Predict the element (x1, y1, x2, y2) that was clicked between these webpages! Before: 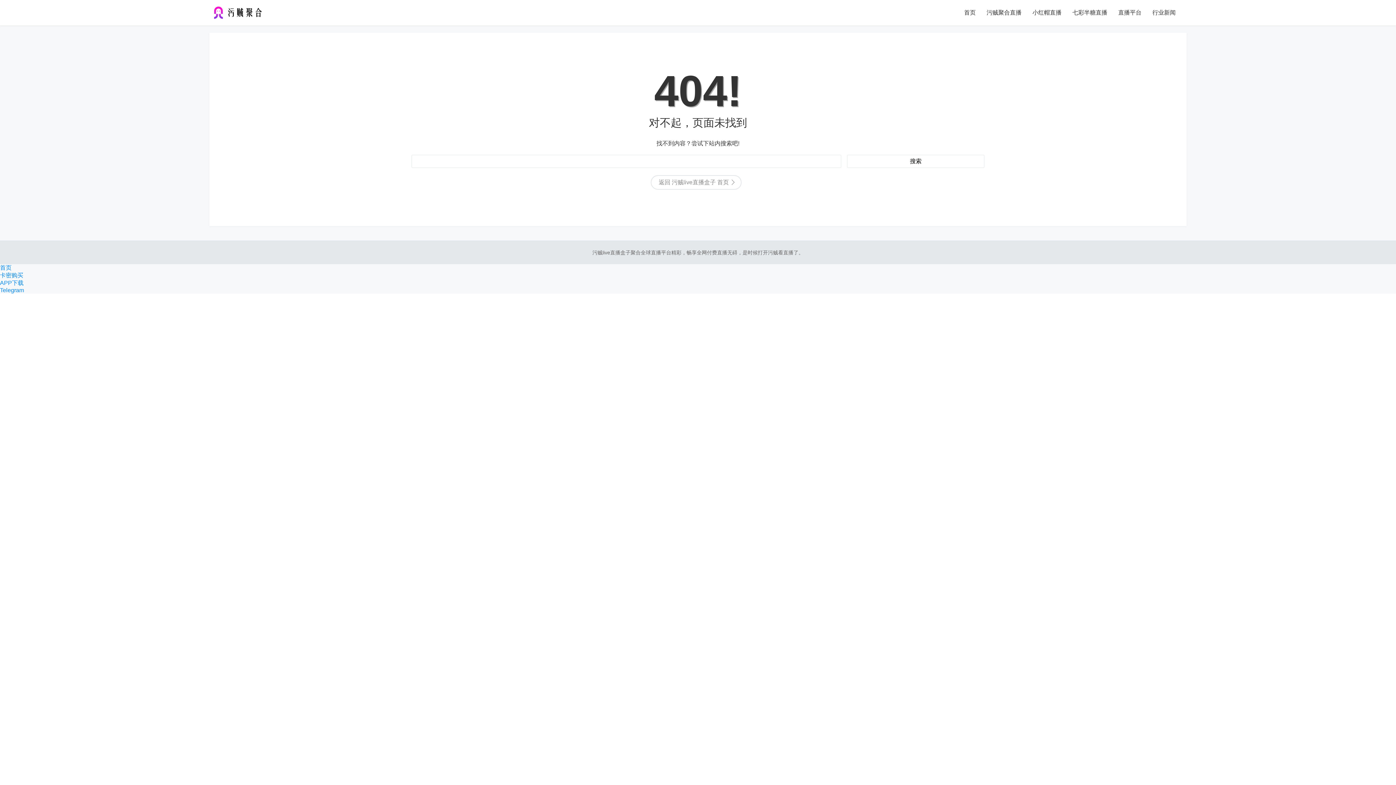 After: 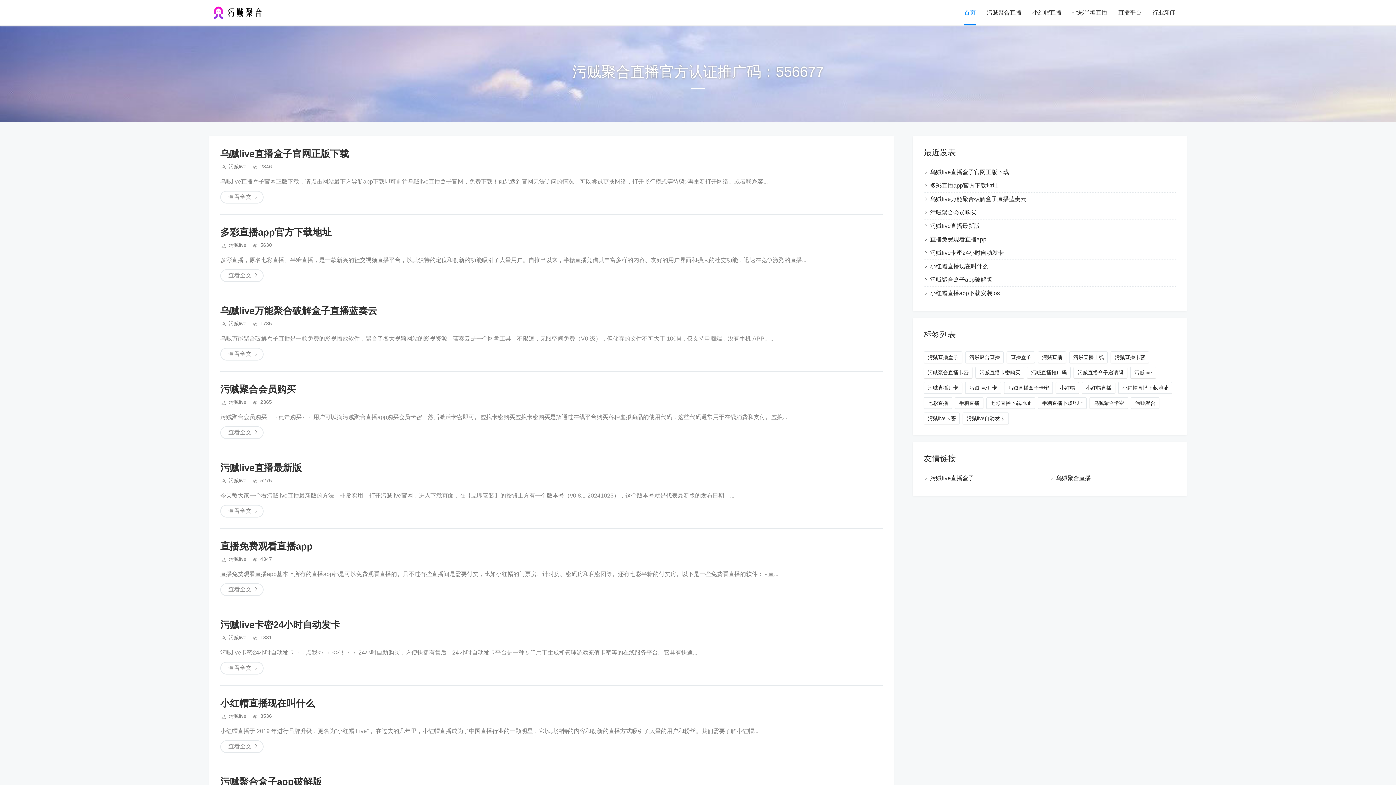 Action: bbox: (0, 264, 11, 270) label: 首页